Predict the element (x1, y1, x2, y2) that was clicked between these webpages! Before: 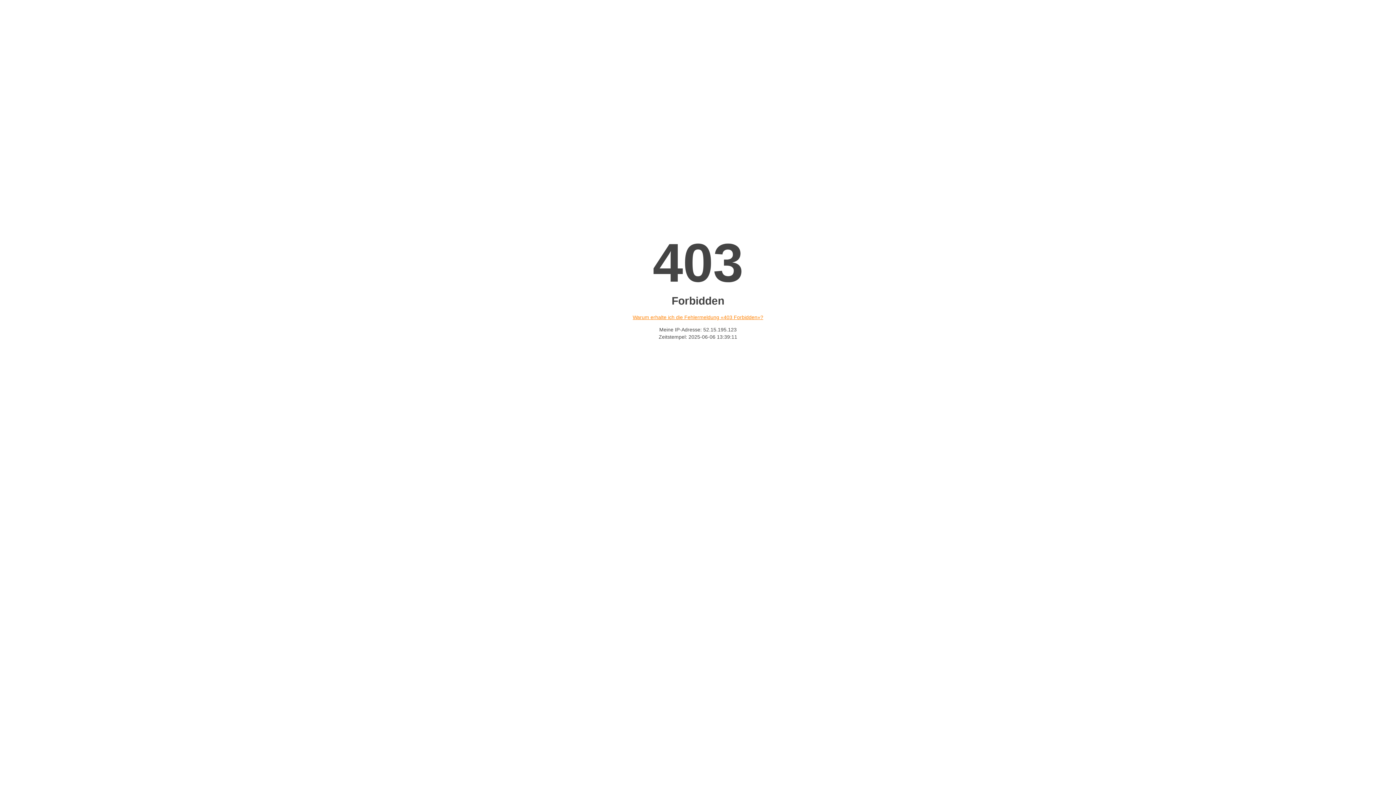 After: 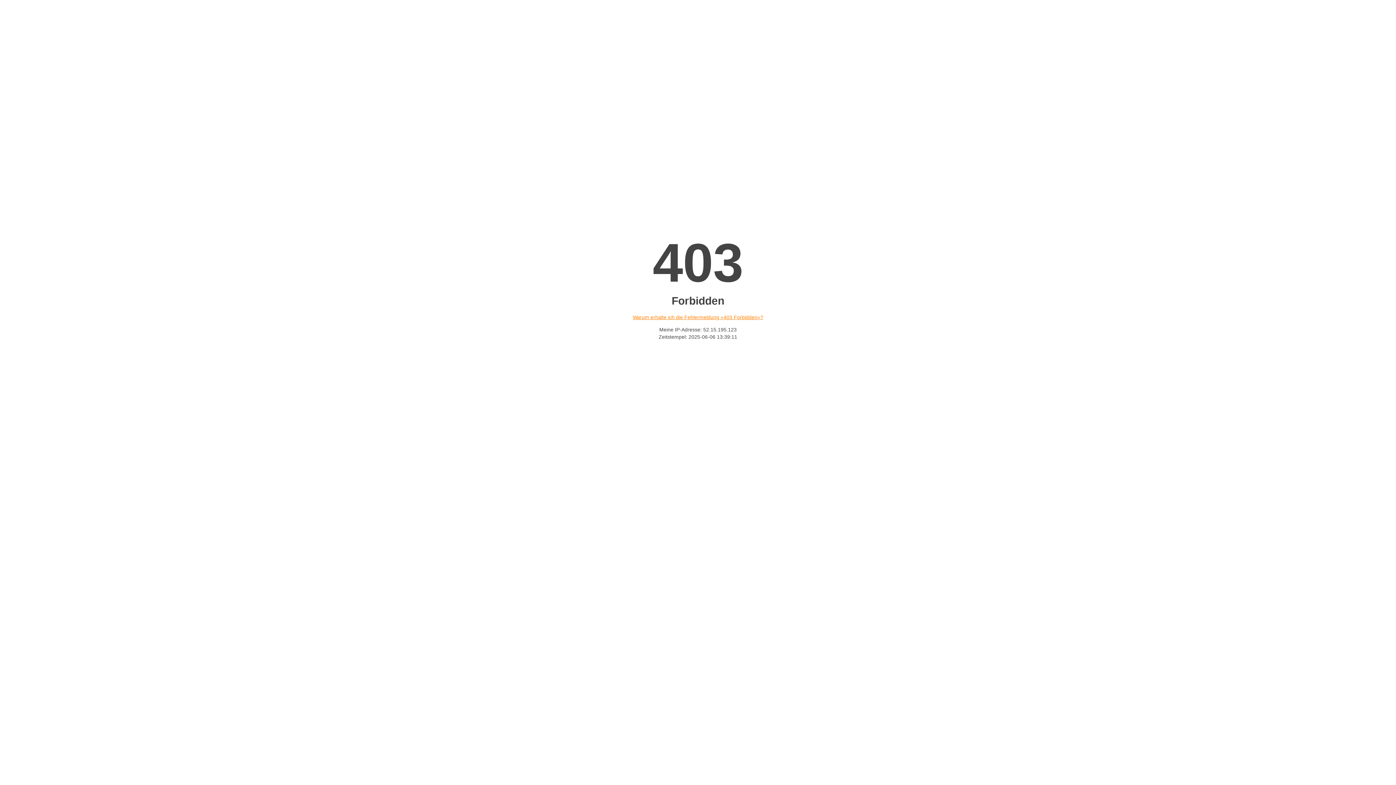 Action: label: Warum erhalte ich die Fehlermeldung «403 Forbidden»? bbox: (632, 314, 763, 320)